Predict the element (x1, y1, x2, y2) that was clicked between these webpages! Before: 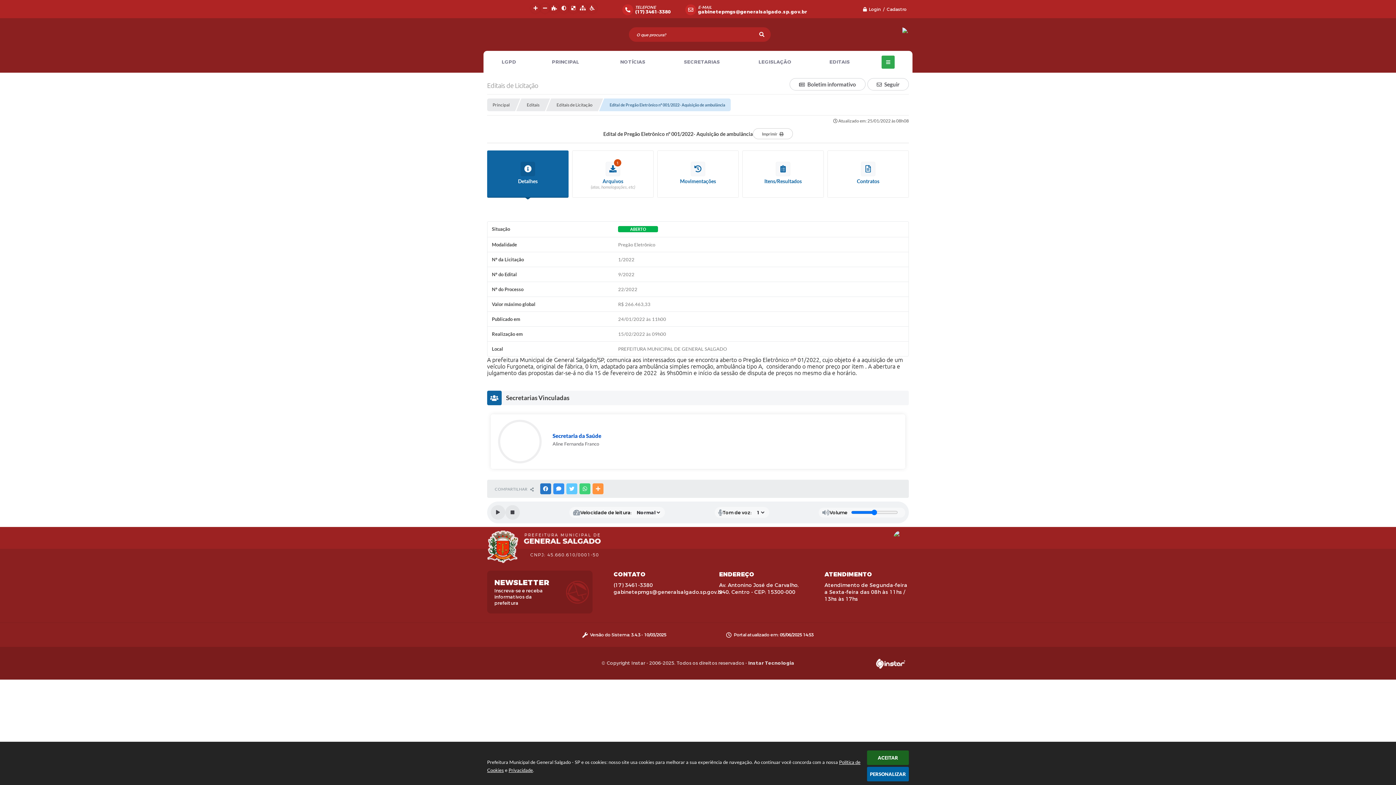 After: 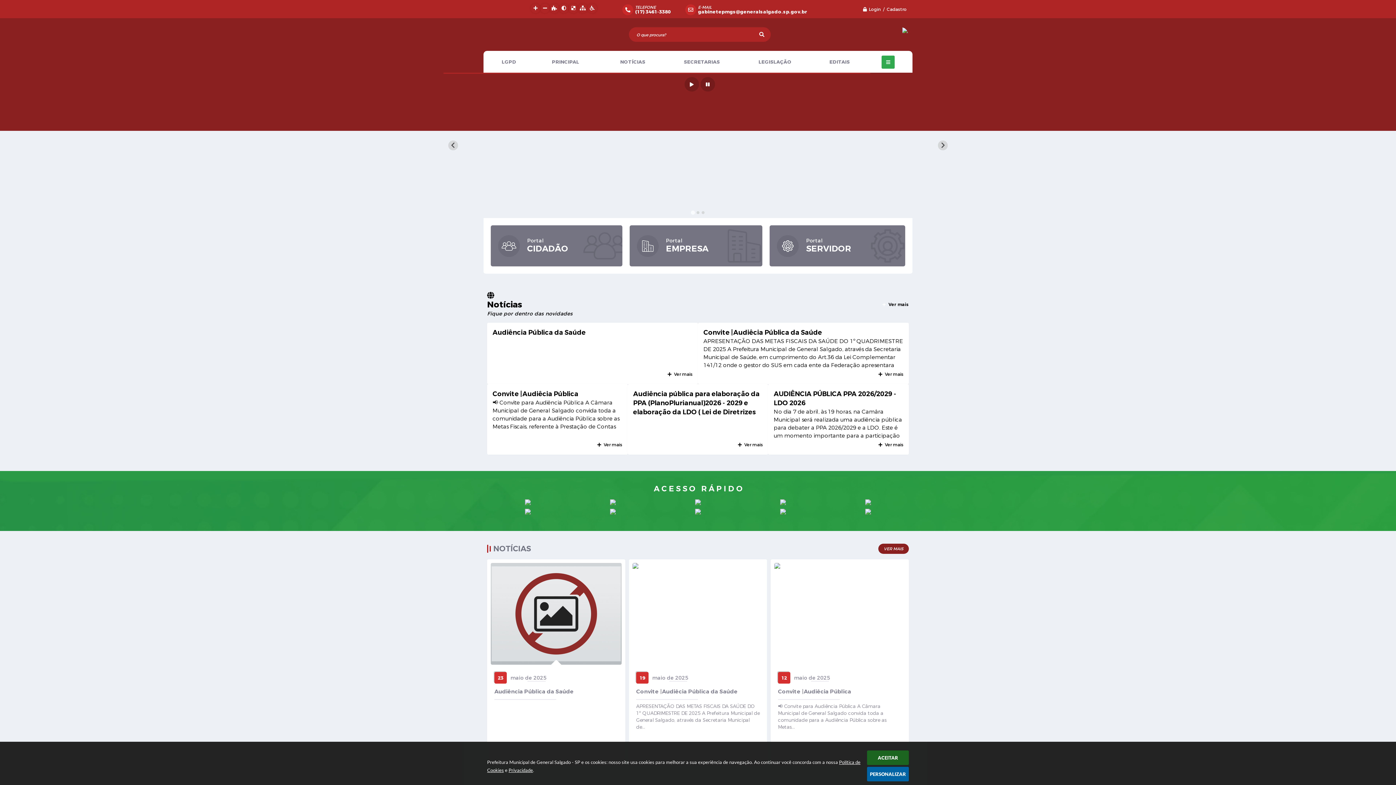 Action: bbox: (756, 27, 770, 41)